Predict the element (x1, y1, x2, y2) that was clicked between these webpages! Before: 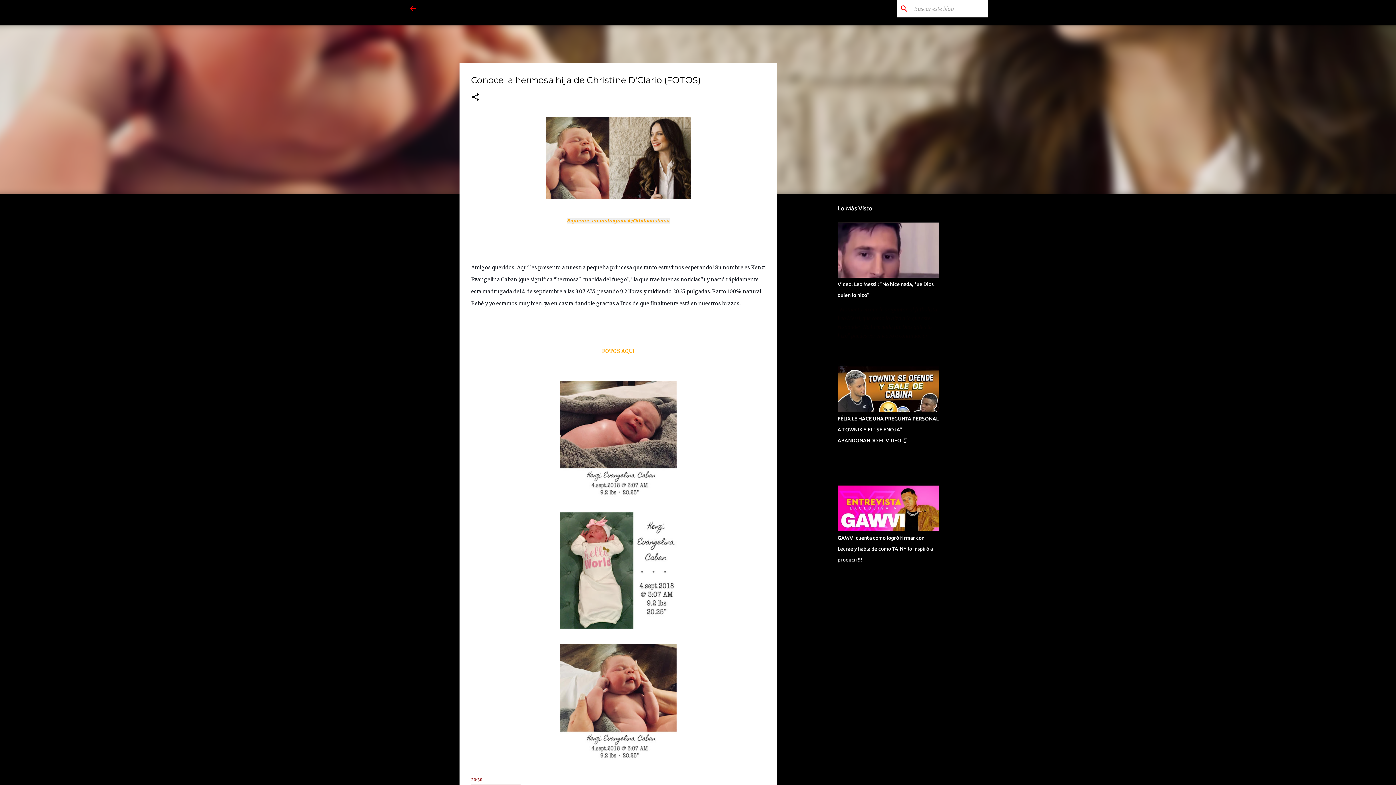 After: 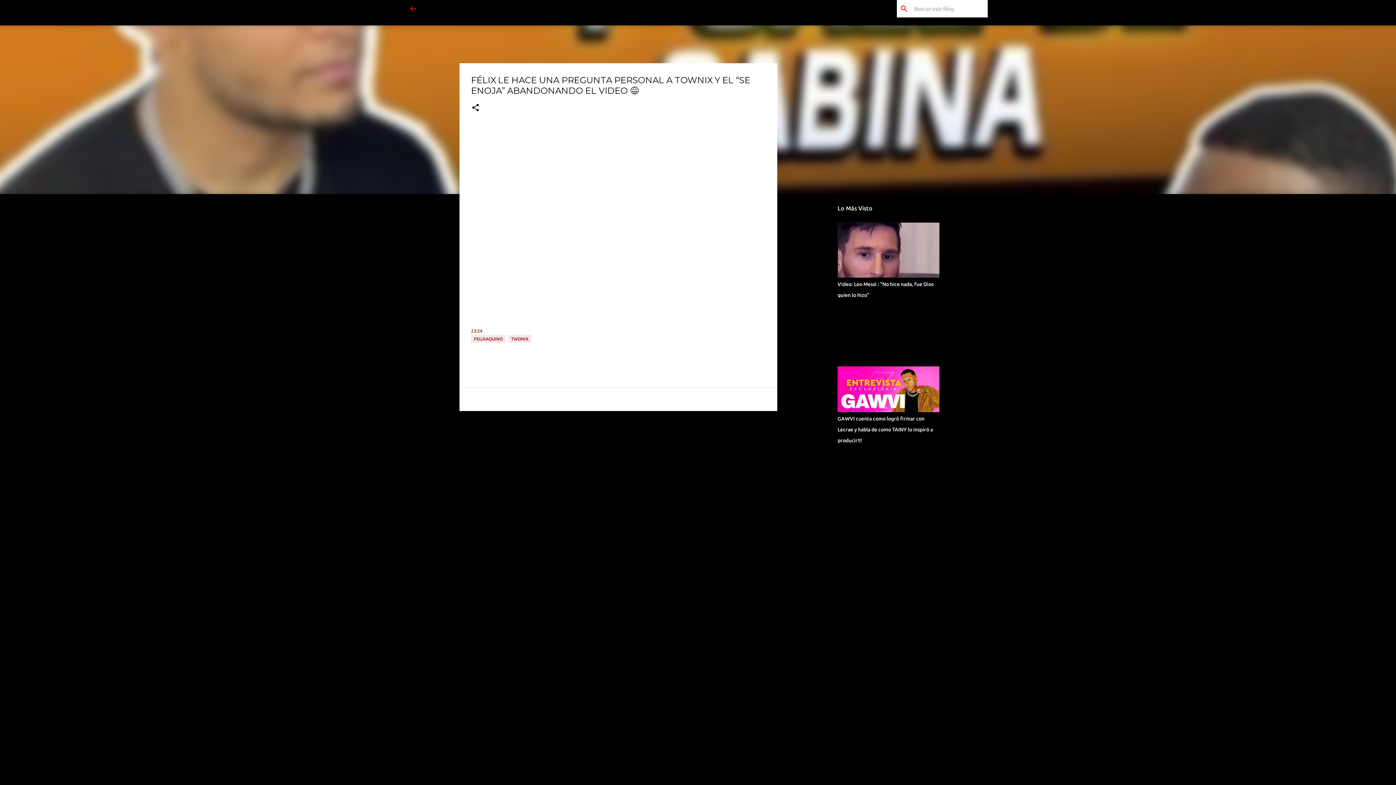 Action: bbox: (837, 416, 938, 443) label: FÉLIX LE HACE UNA PREGUNTA PERSONAL A TOWNIX Y EL “SE ENOJA” ABANDONANDO EL VIDEO 😅